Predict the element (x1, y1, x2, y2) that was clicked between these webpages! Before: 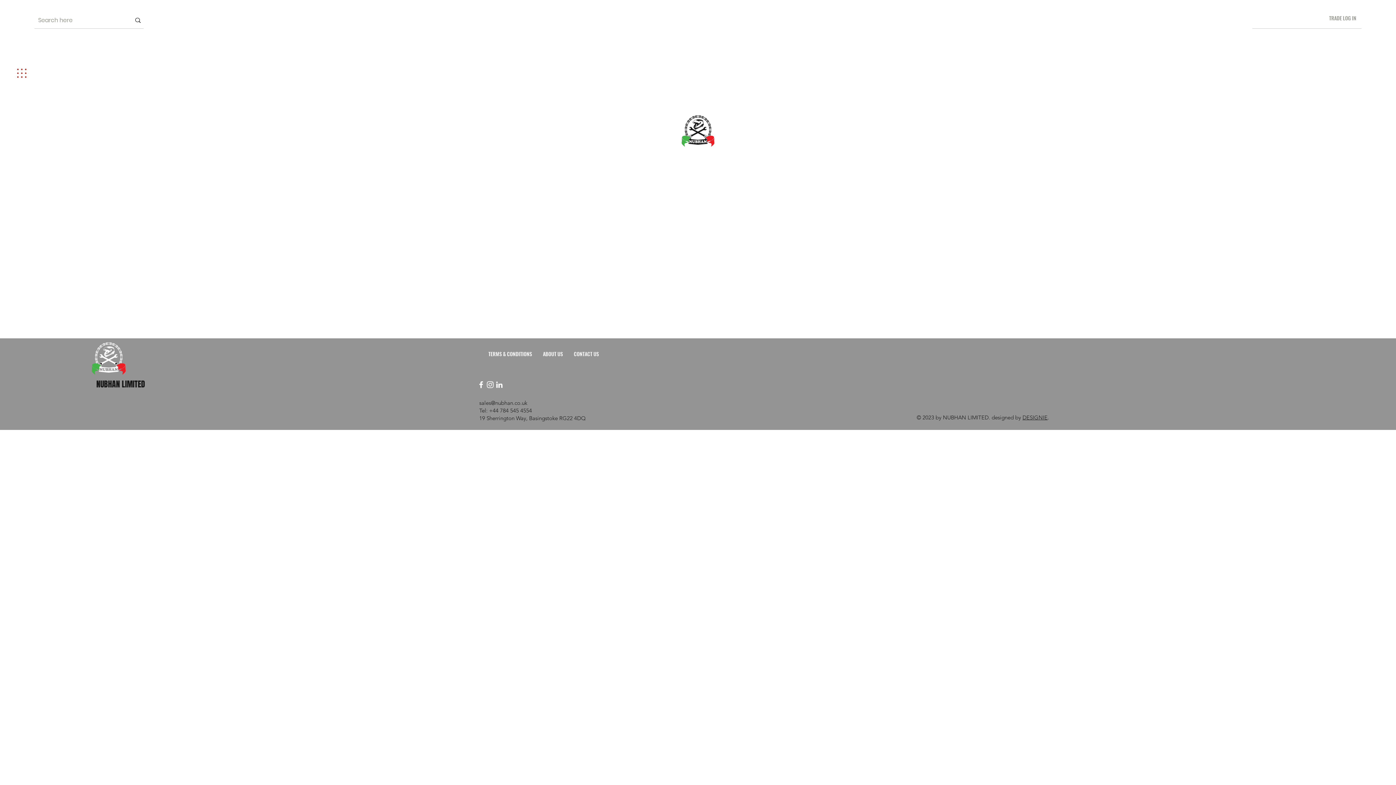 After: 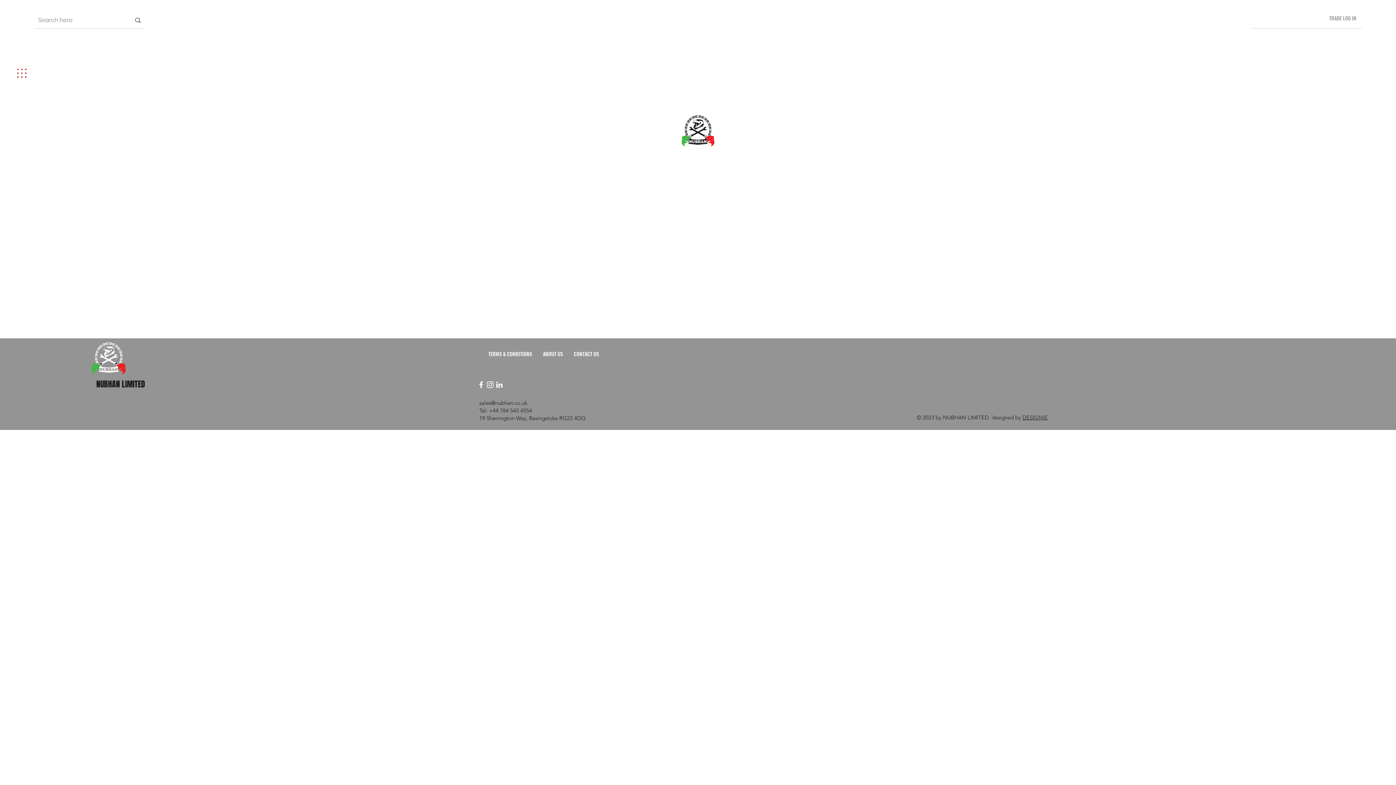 Action: label: Facebook bbox: (476, 380, 485, 389)